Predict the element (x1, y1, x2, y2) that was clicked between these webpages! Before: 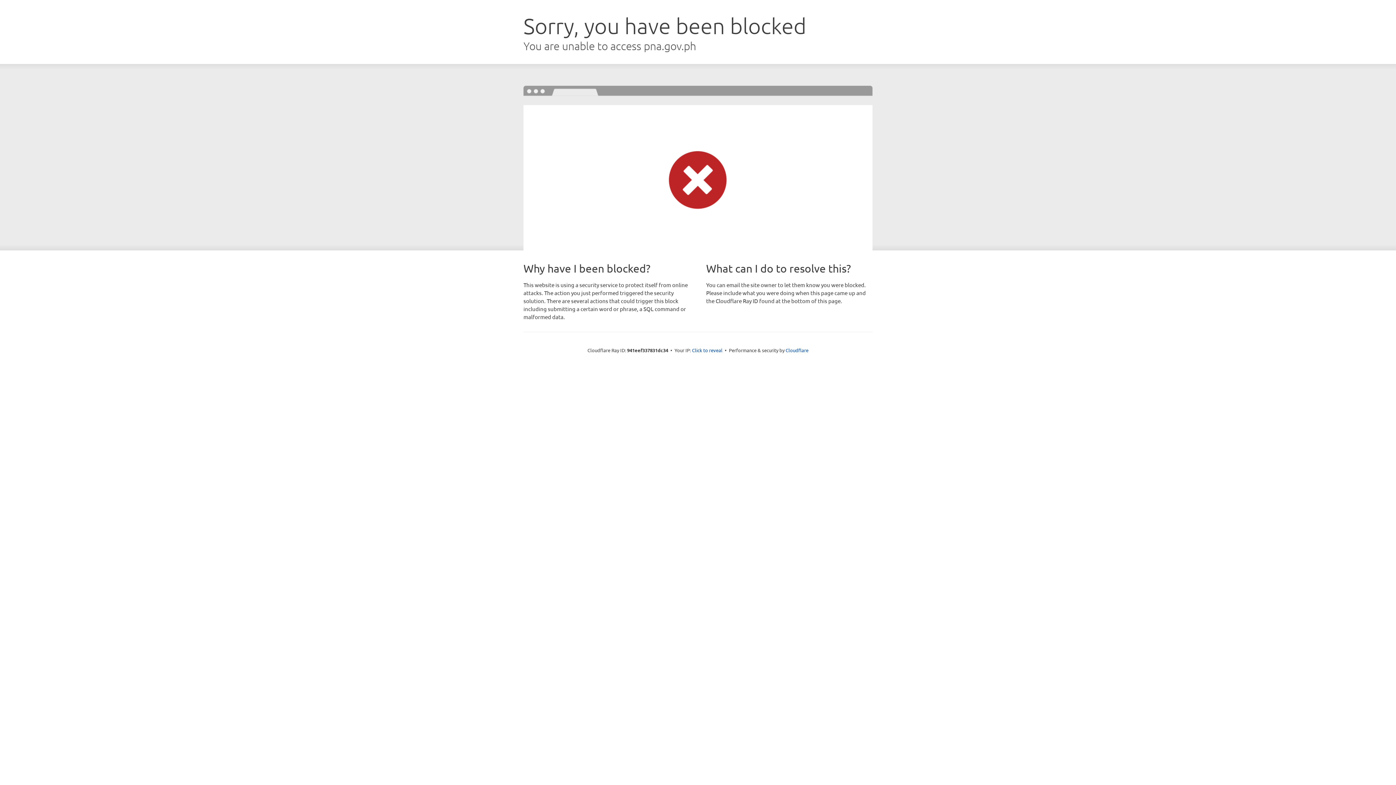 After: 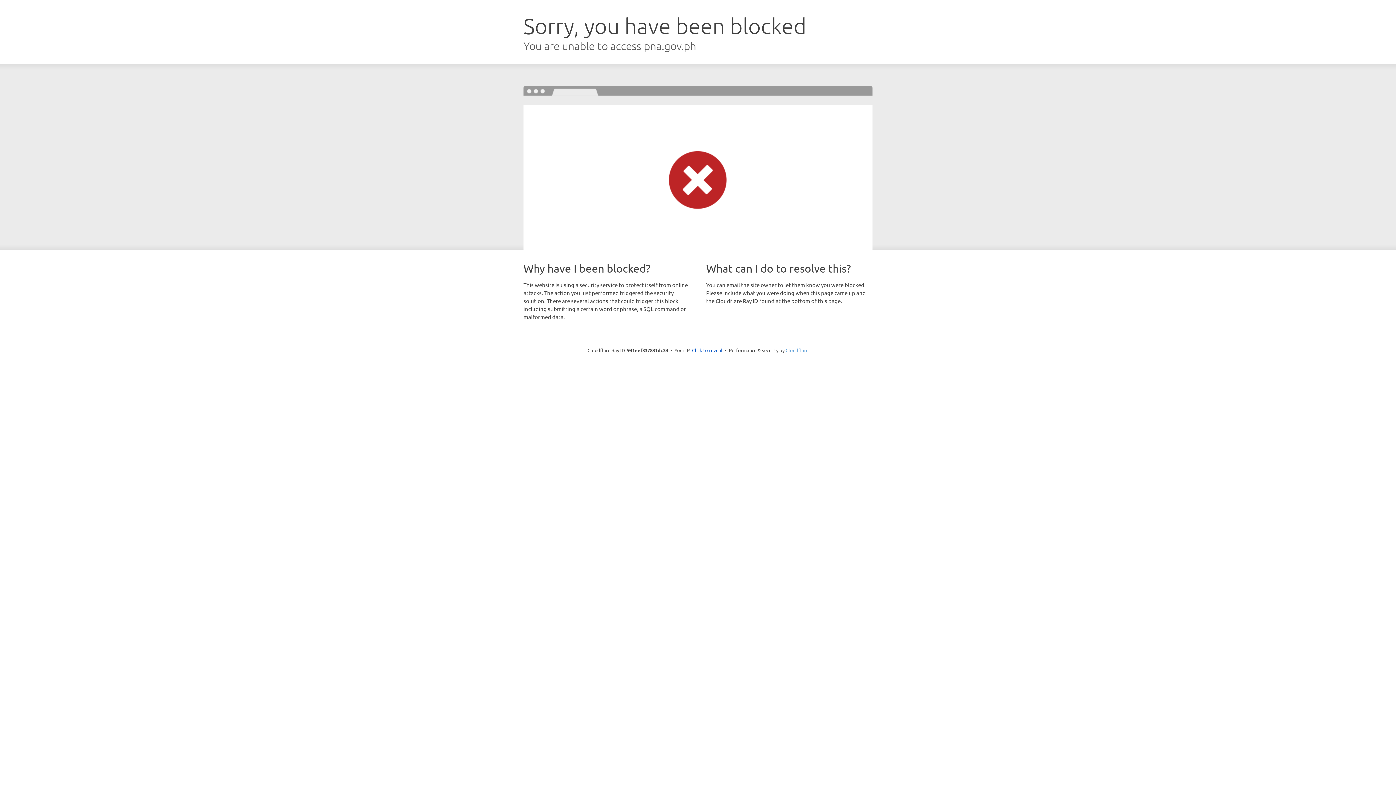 Action: label: Cloudflare bbox: (785, 347, 808, 353)